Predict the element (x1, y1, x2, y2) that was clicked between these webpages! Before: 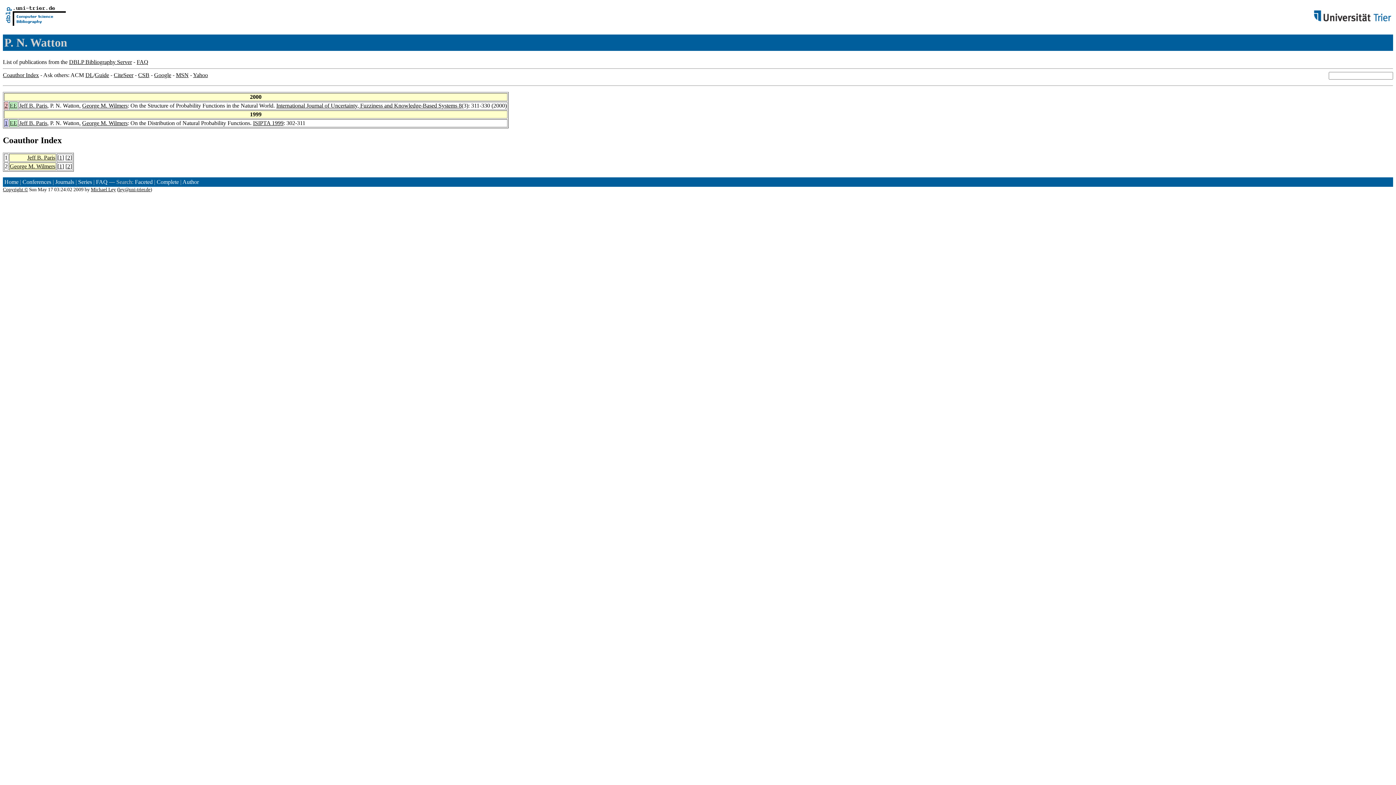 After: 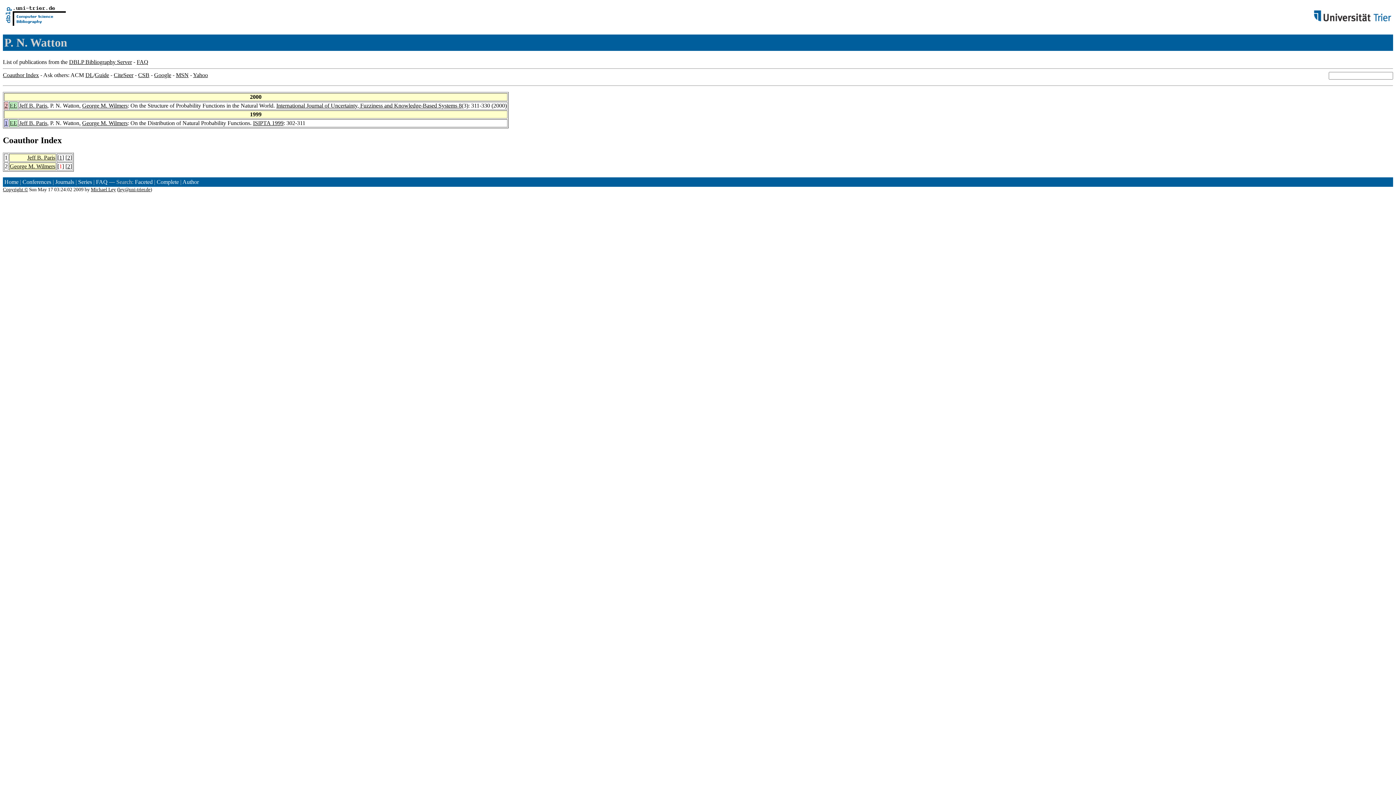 Action: label: 1 bbox: (59, 163, 62, 169)